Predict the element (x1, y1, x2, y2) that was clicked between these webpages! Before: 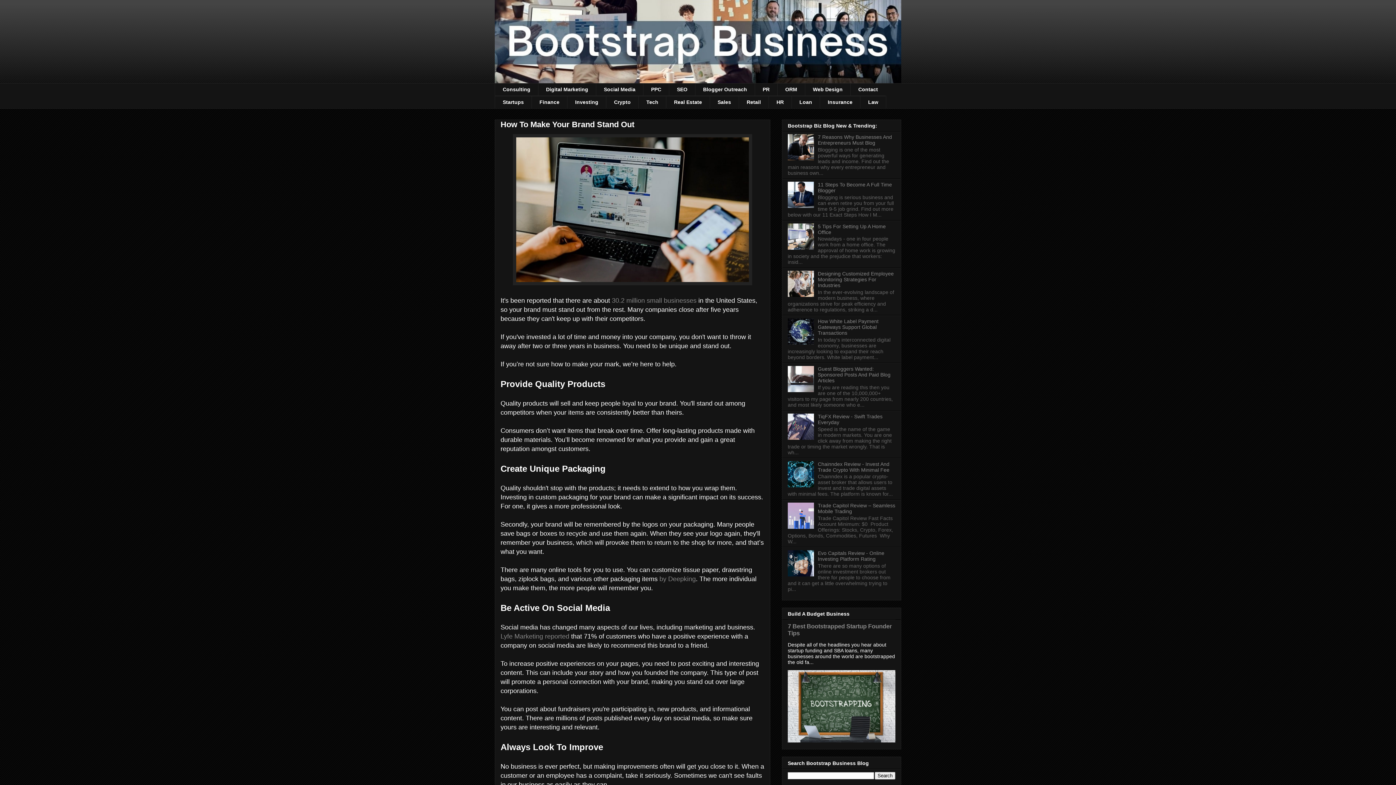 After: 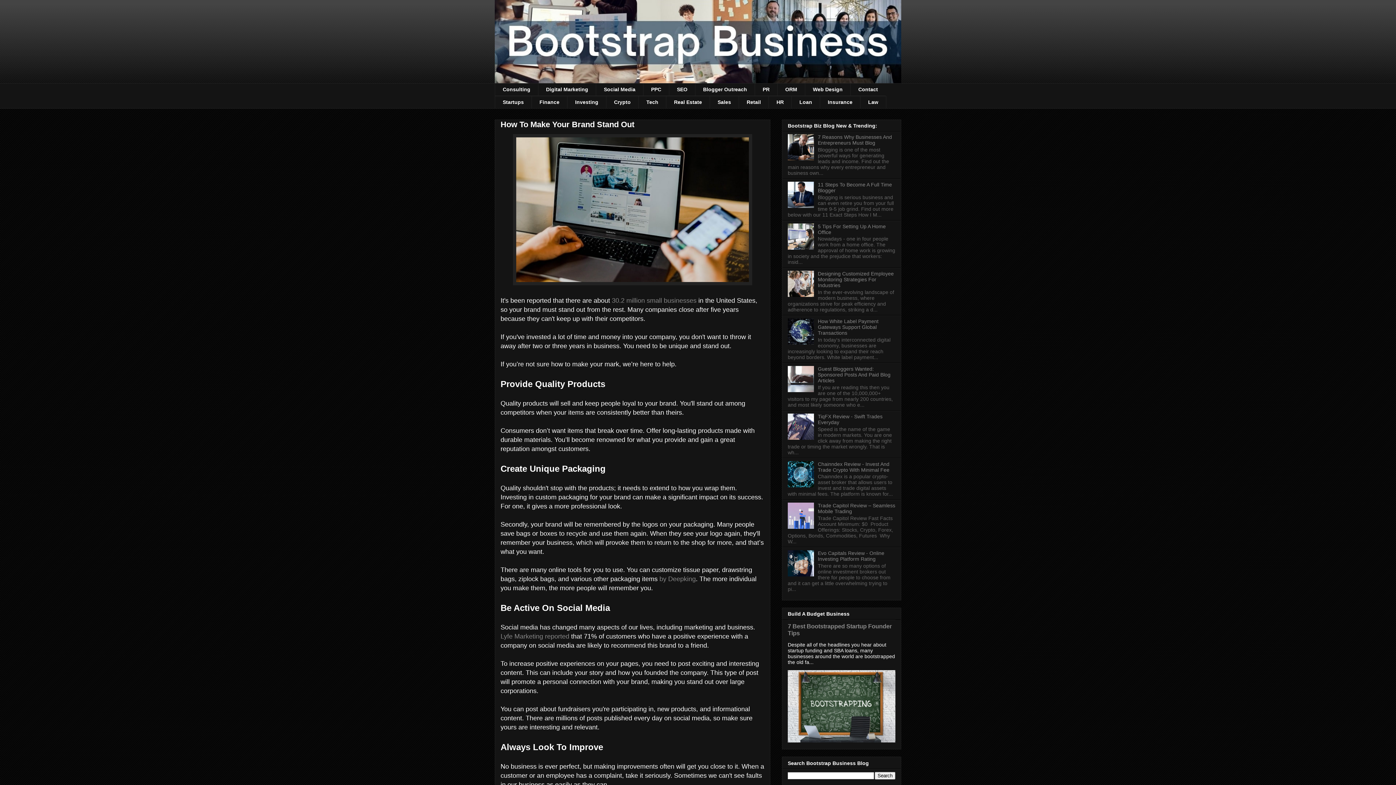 Action: bbox: (788, 292, 816, 298)